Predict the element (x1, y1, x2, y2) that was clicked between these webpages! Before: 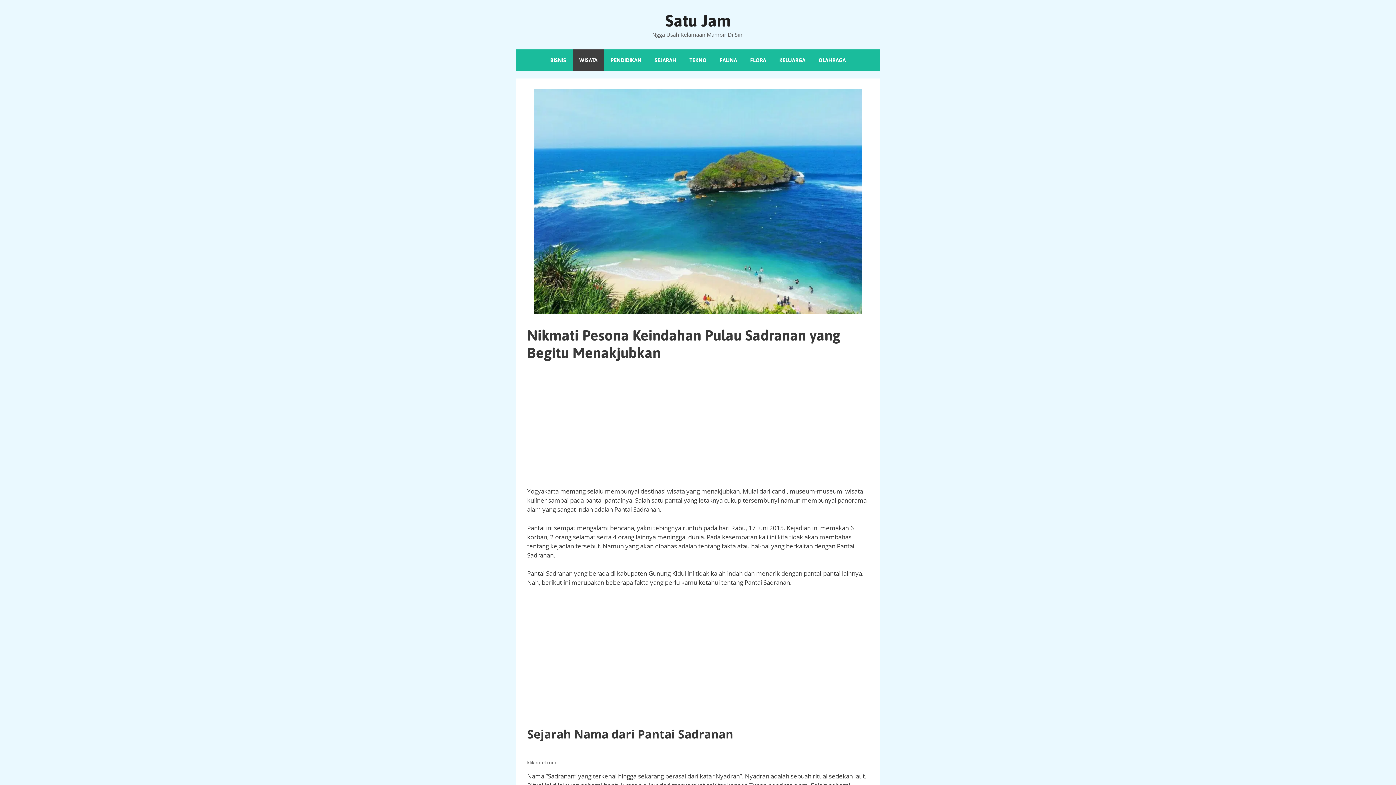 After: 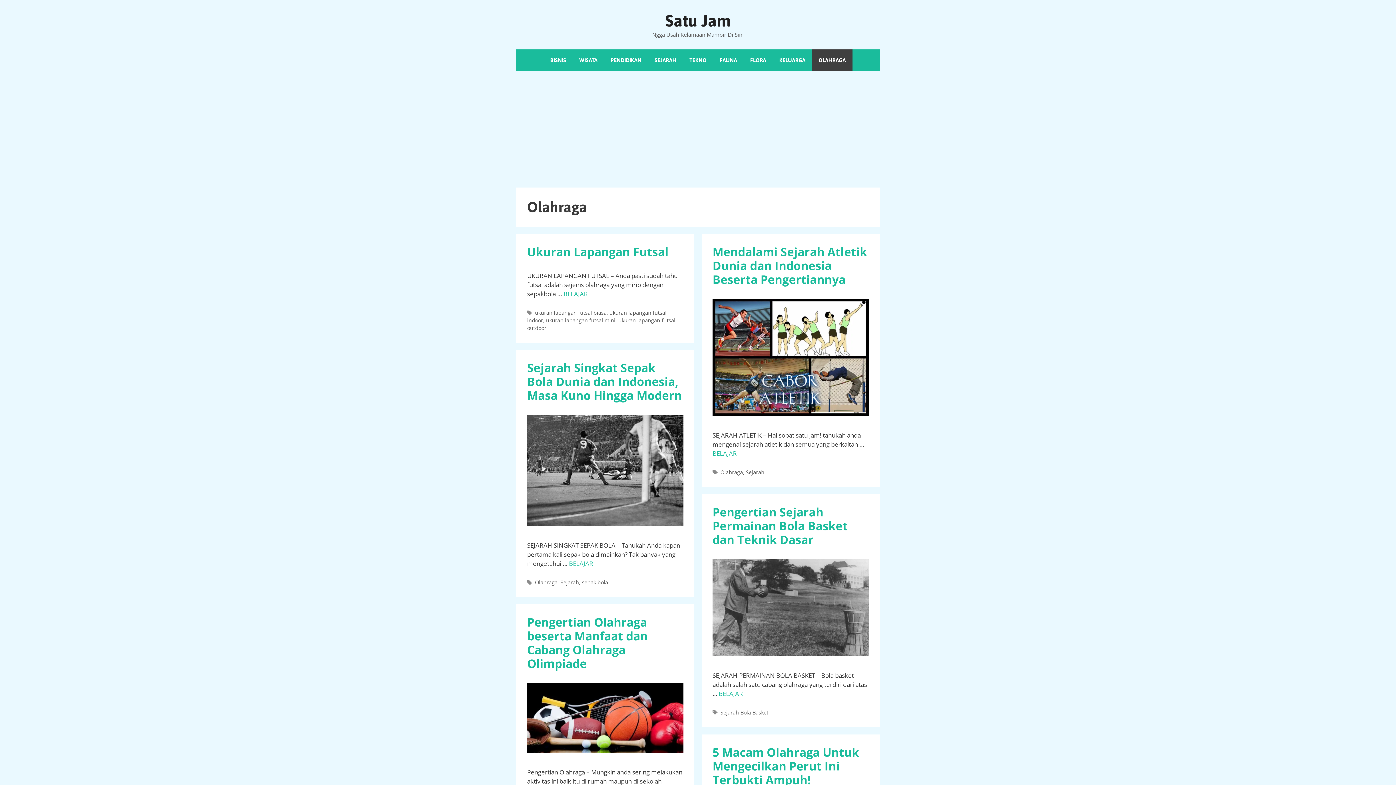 Action: label: OLAHRAGA bbox: (812, 49, 852, 71)